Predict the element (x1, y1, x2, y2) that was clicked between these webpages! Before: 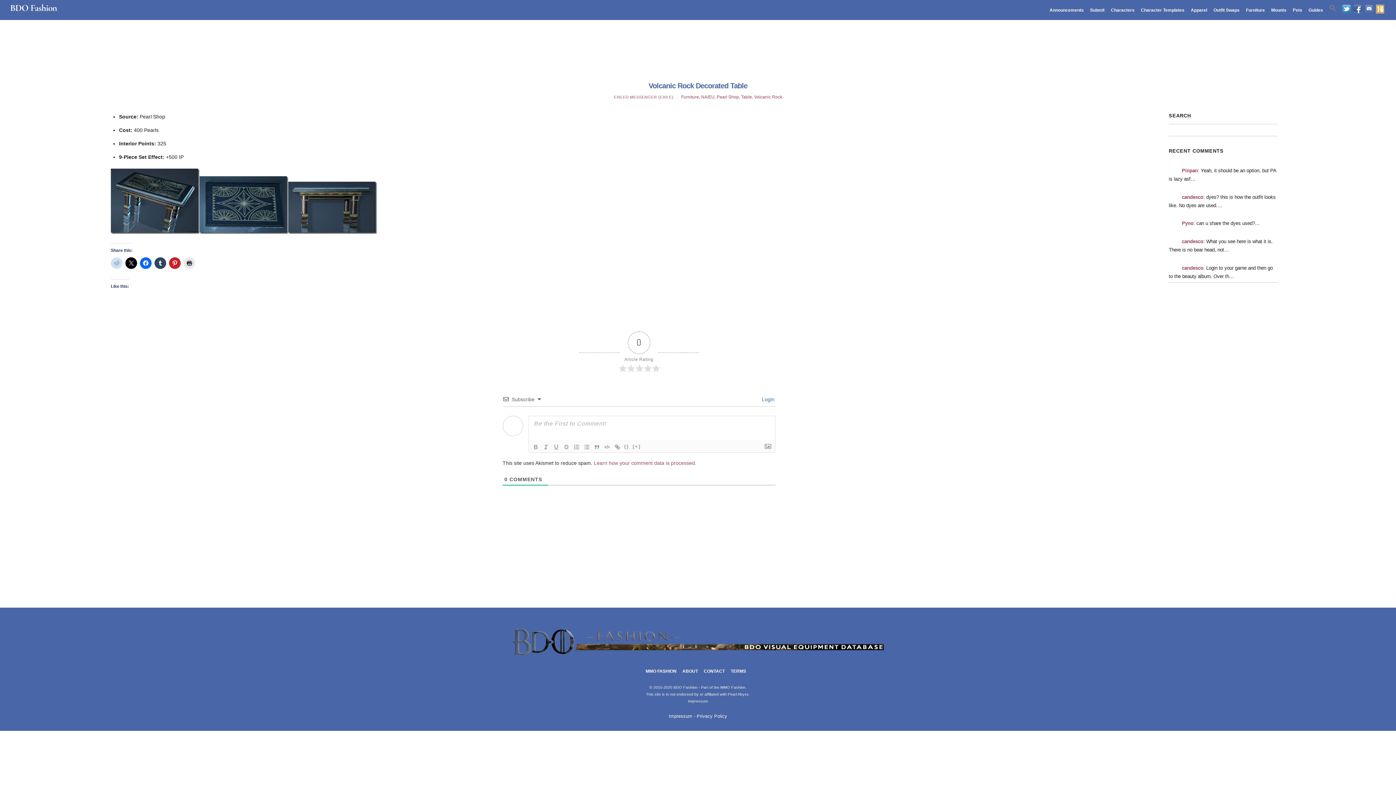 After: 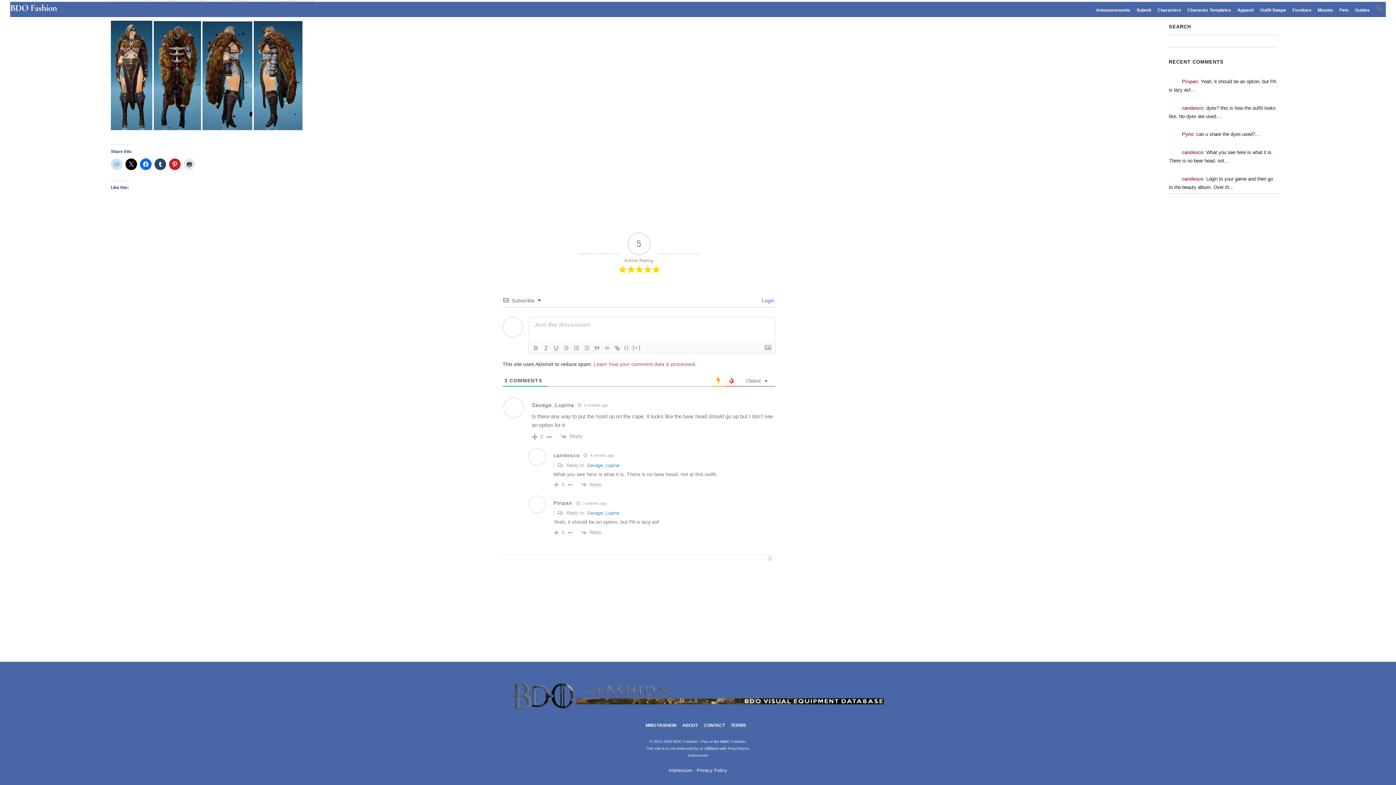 Action: bbox: (1169, 238, 1180, 244)